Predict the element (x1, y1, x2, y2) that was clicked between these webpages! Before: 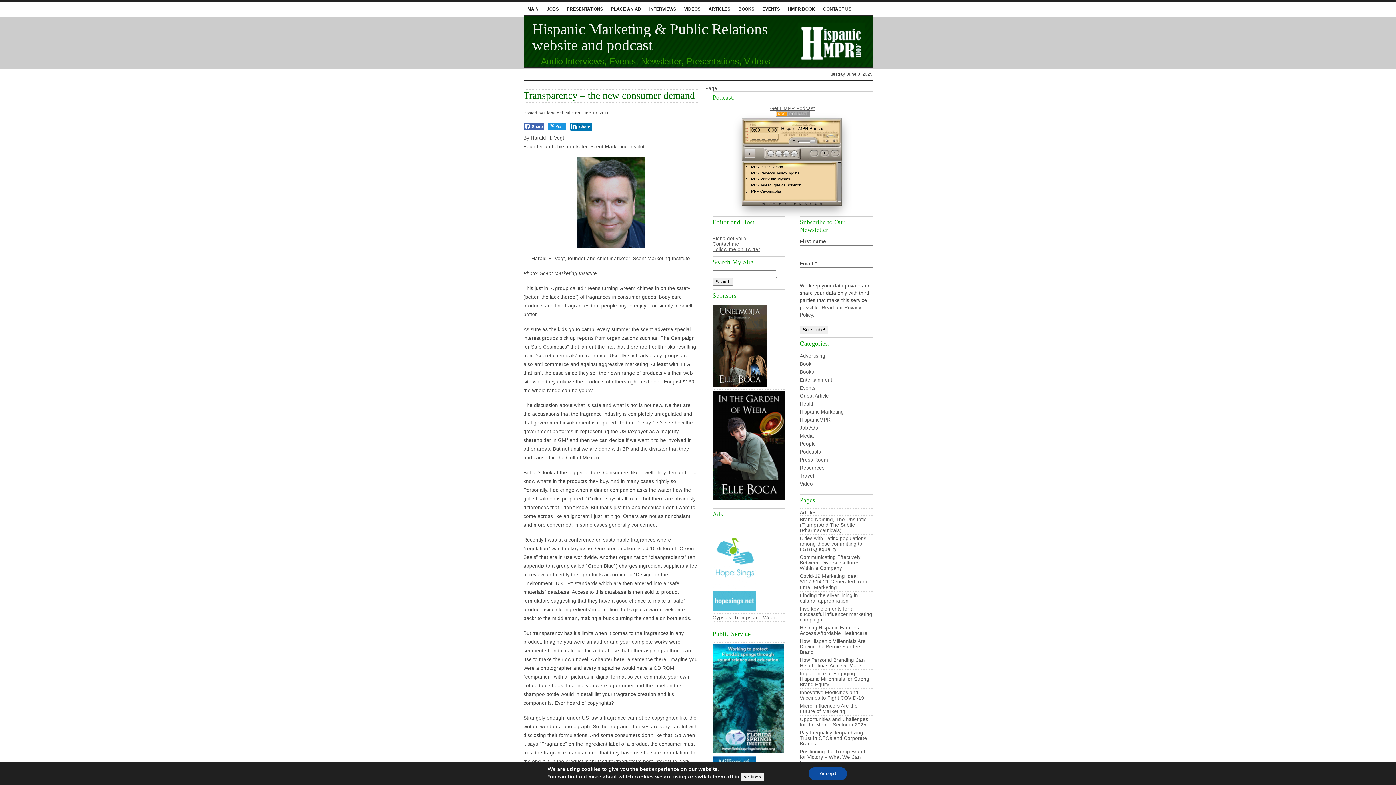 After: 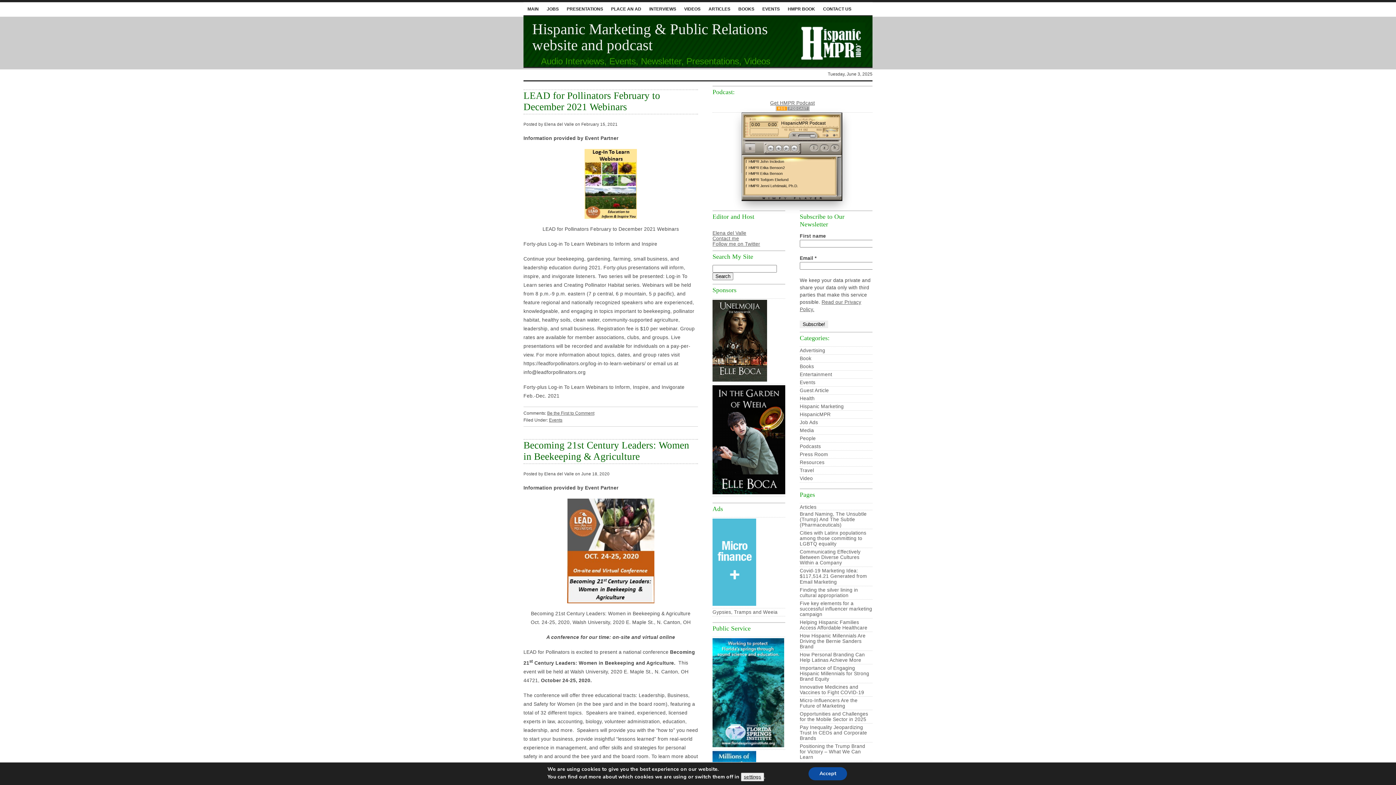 Action: label: Events bbox: (800, 385, 815, 390)